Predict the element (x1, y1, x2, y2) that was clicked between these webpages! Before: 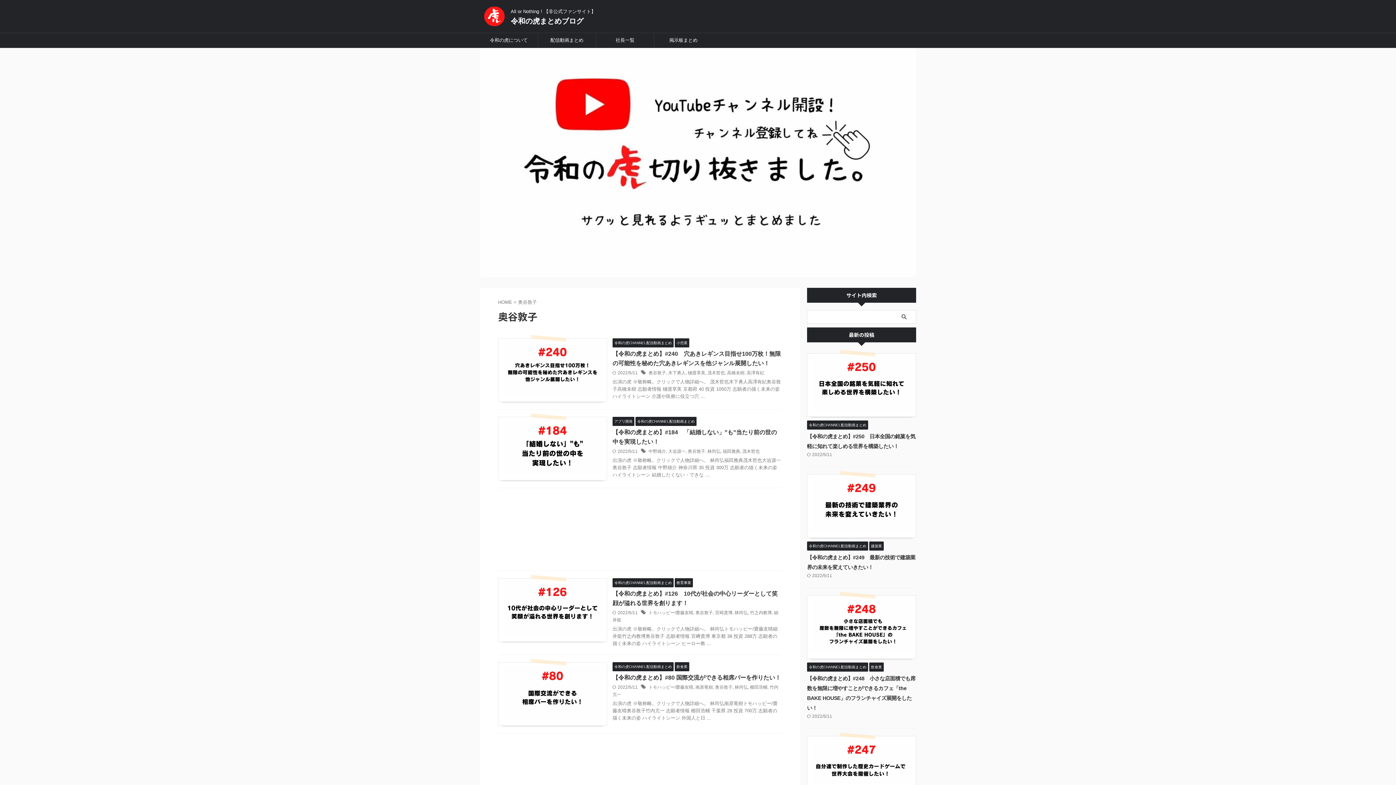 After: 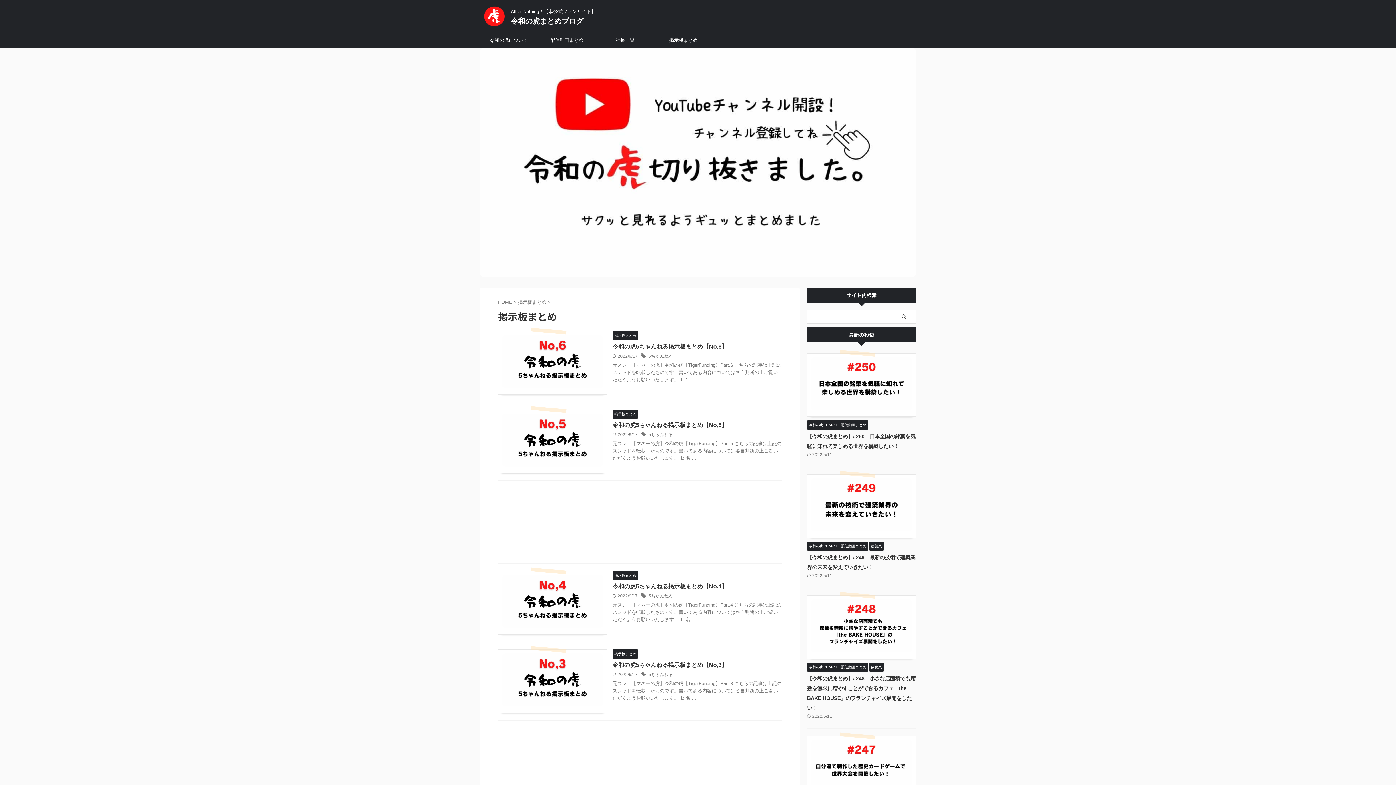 Action: bbox: (654, 33, 712, 47) label: 掲示板まとめ